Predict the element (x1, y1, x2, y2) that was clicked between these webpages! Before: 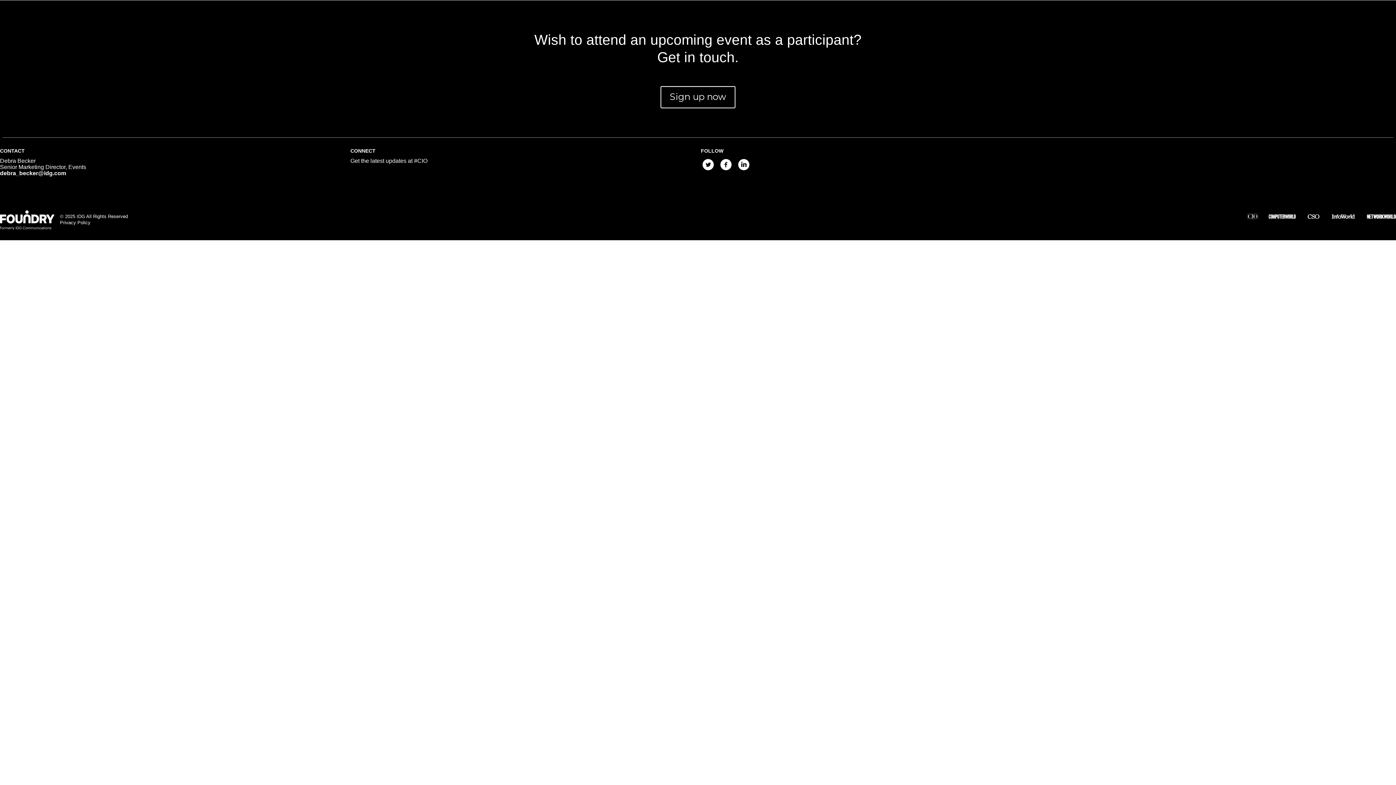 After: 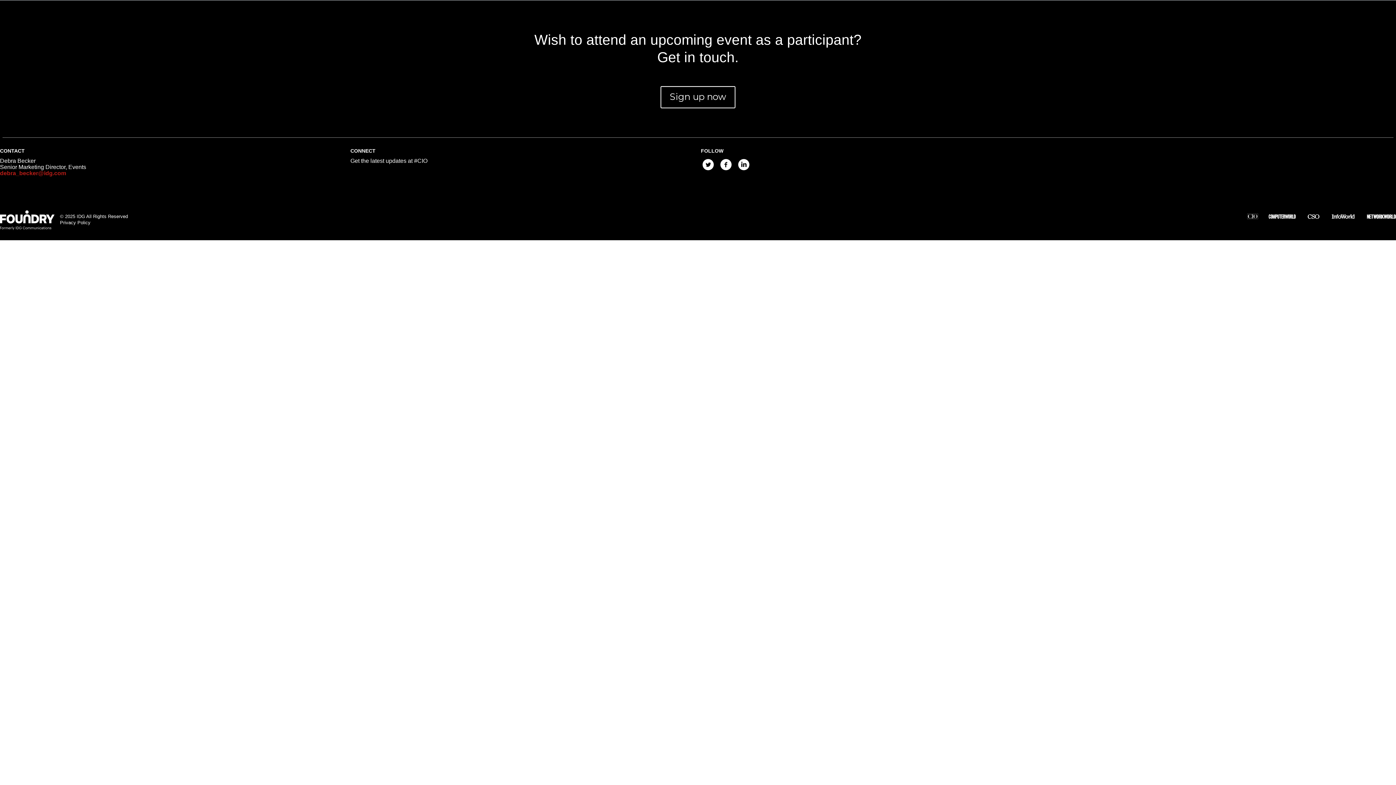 Action: bbox: (0, 170, 66, 176) label: debra_becker@idg.com